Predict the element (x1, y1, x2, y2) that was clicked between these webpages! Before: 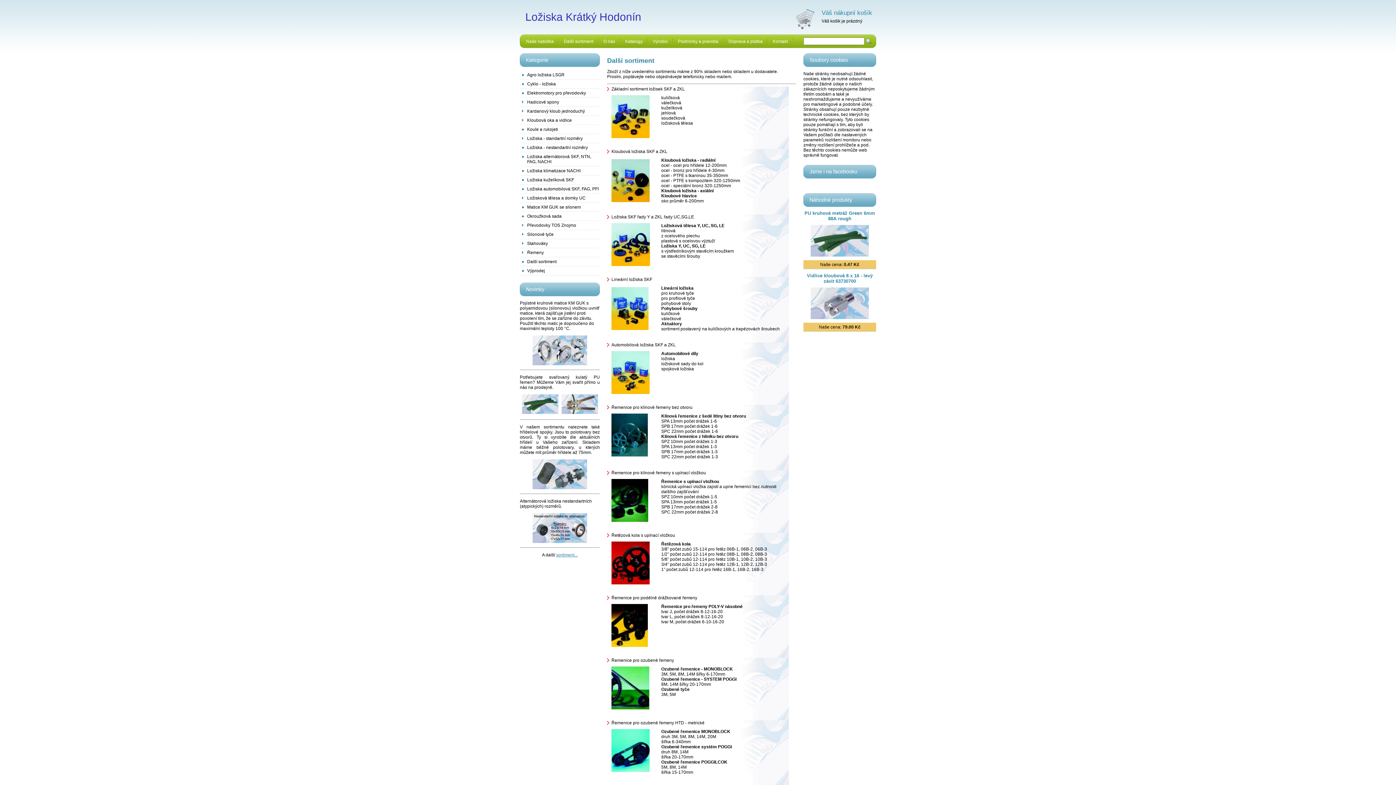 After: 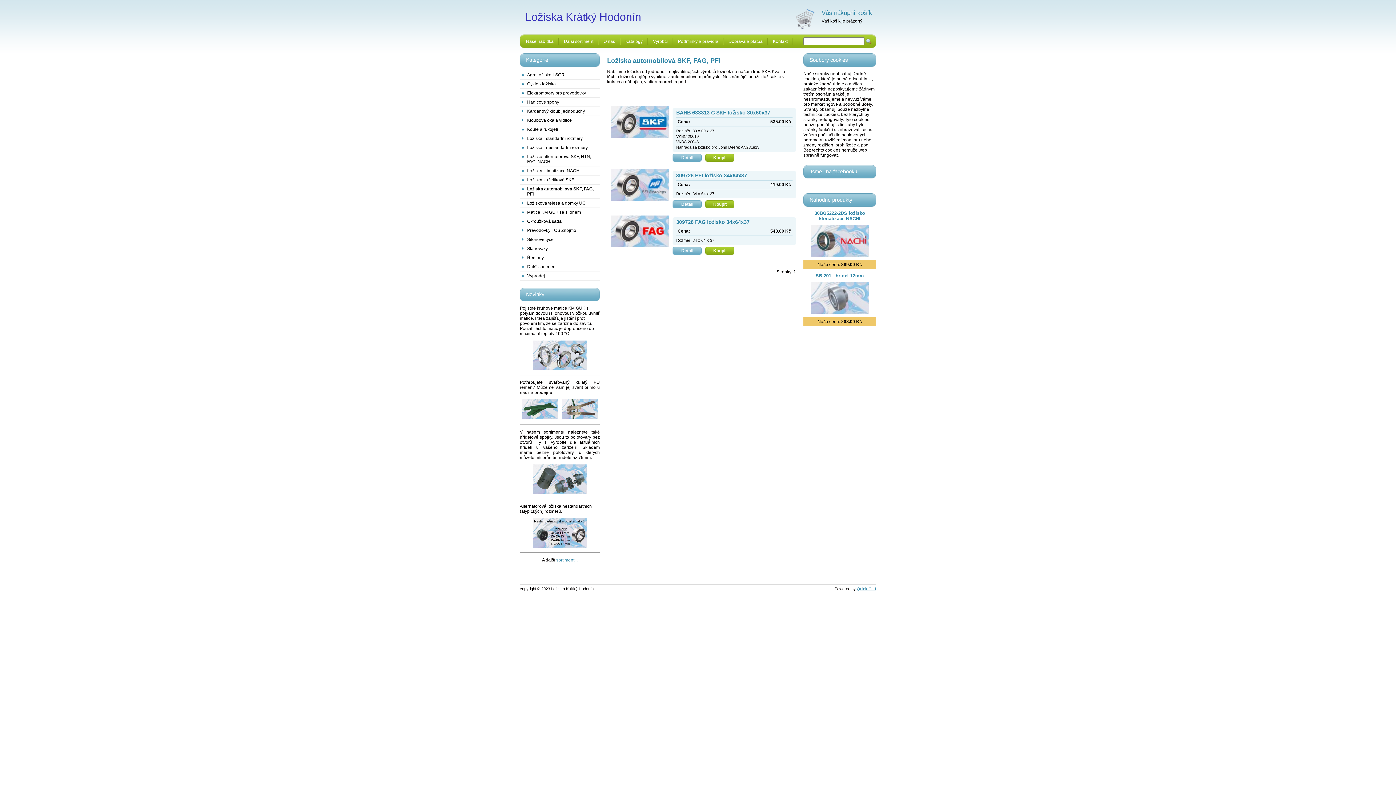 Action: label: Ložiska automobilová SKF, FAG, PFI bbox: (527, 186, 600, 191)